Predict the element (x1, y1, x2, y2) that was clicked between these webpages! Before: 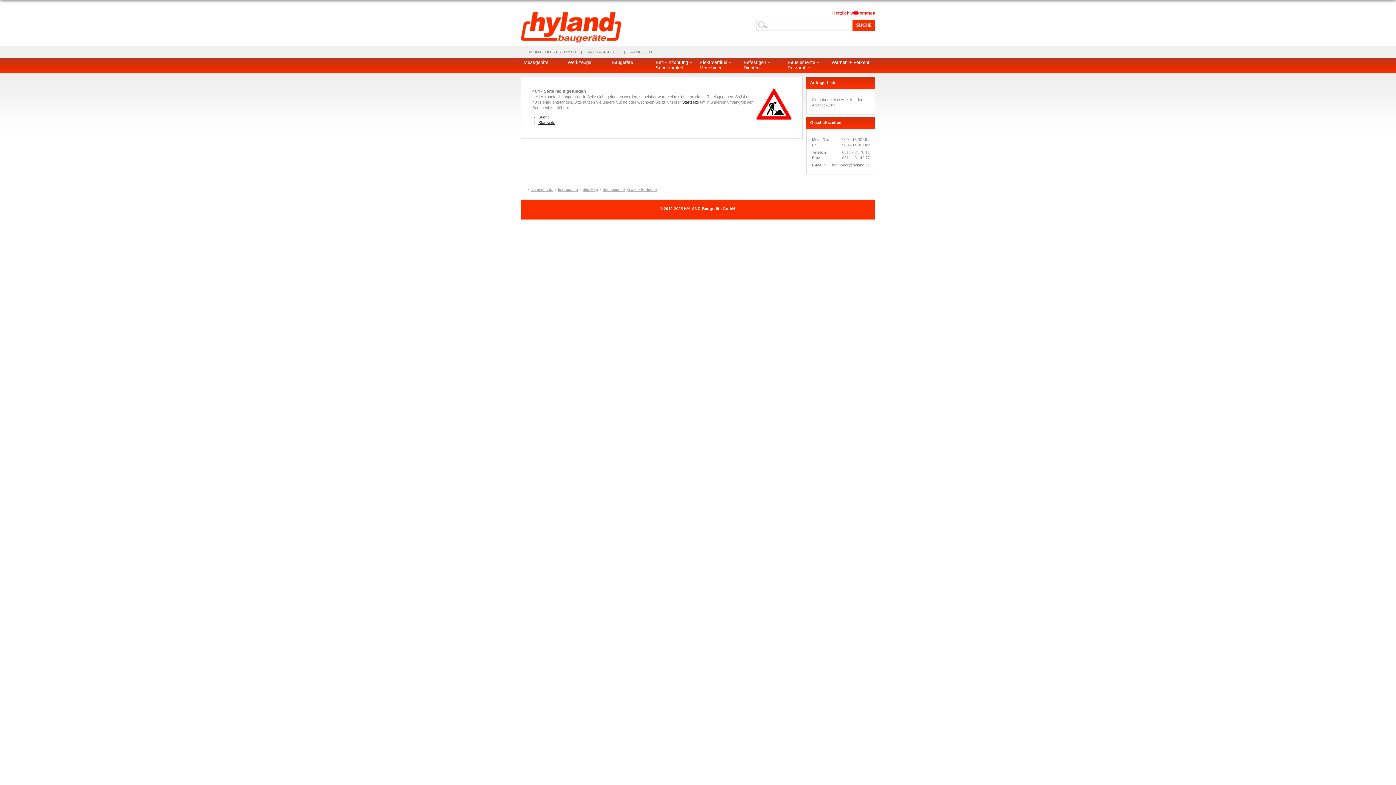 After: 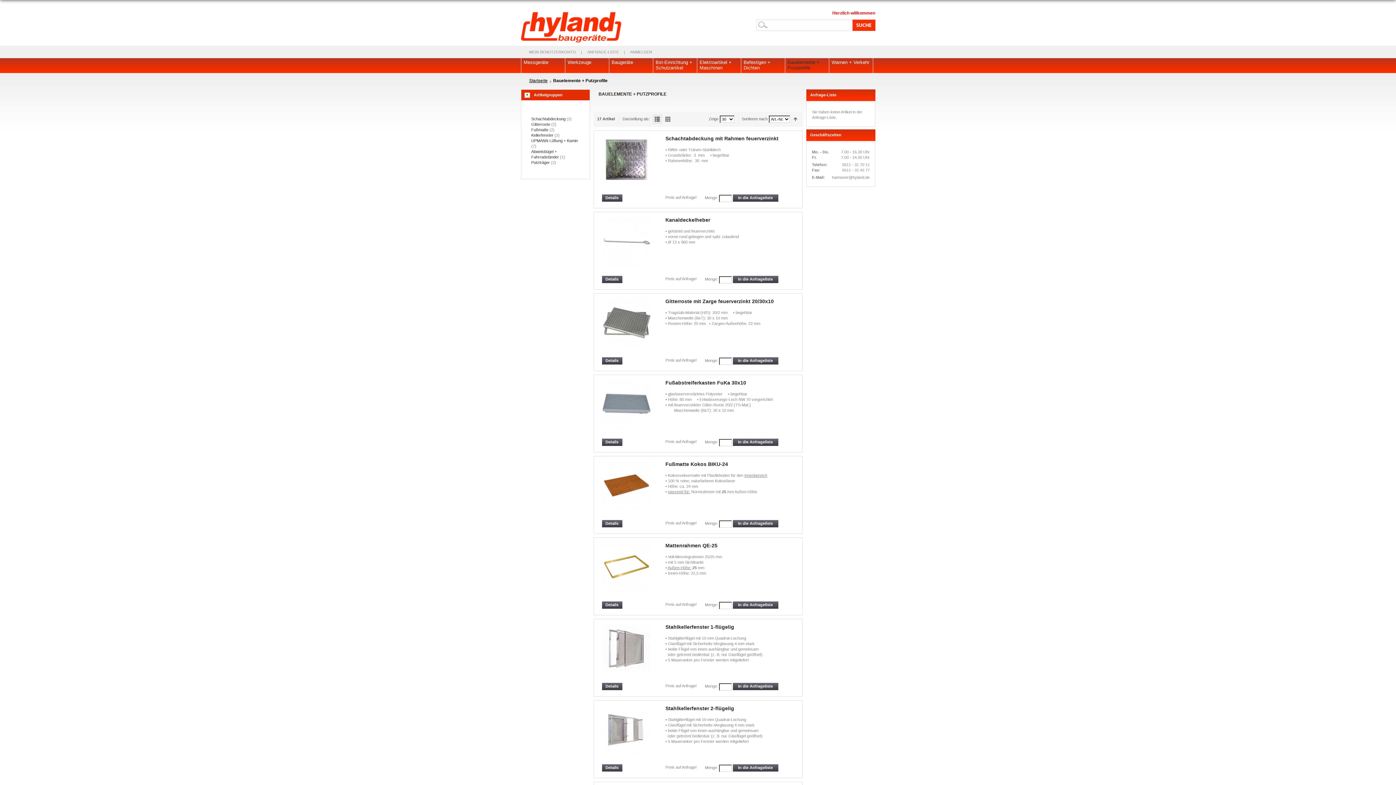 Action: label: Bauelemente + Putzprofile bbox: (785, 58, 829, 76)